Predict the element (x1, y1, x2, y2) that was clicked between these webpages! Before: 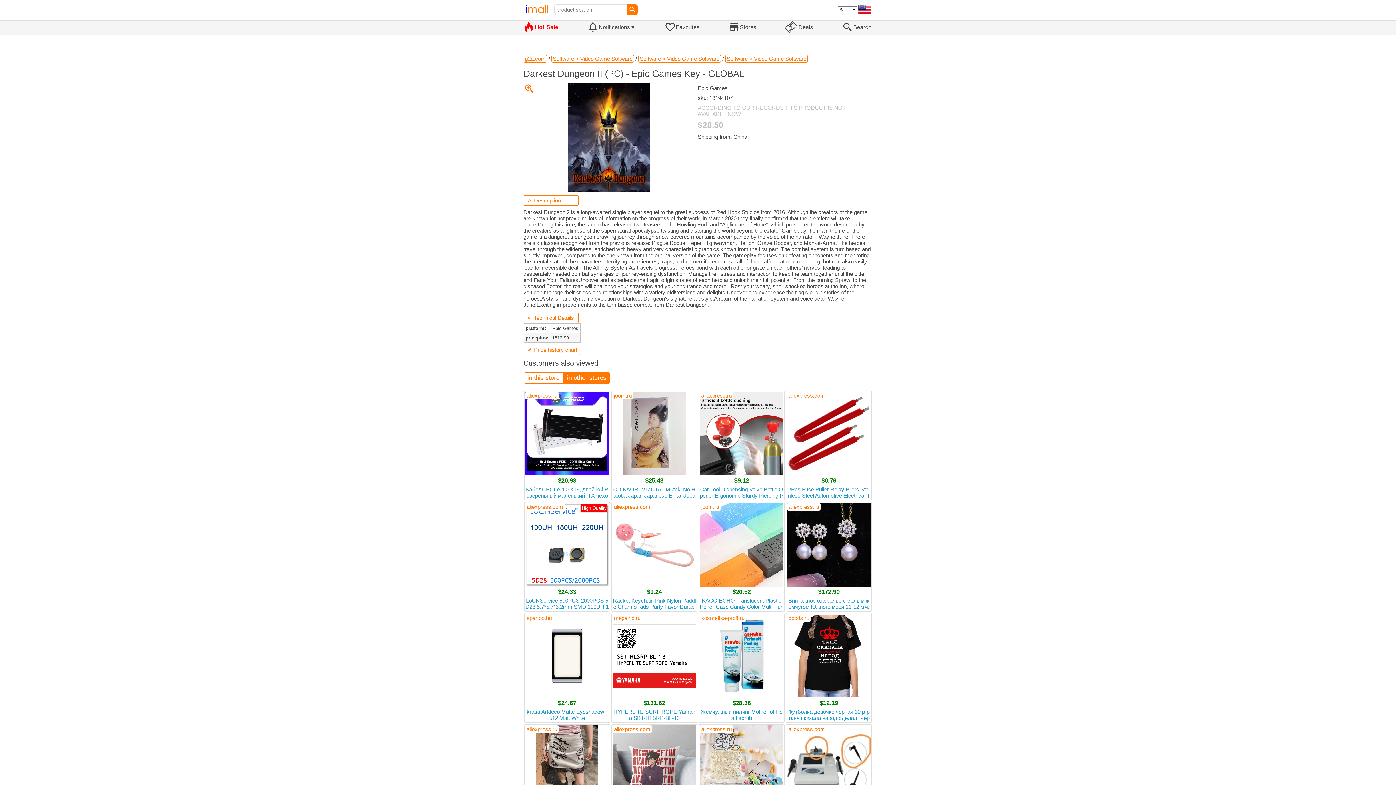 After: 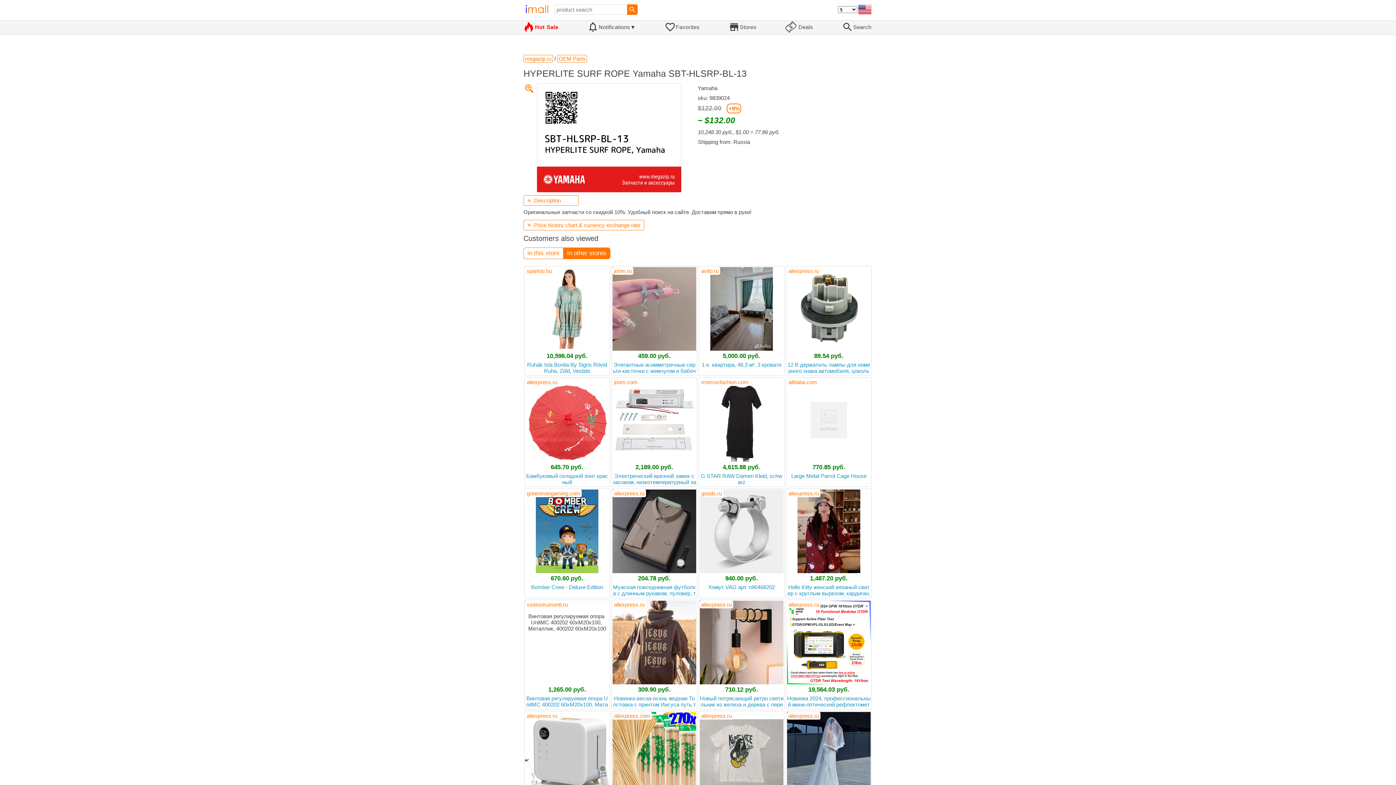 Action: bbox: (612, 614, 696, 722) label: $131.62
HYPERLITE SURF ROPE Yamaha SBT-HLSRP-BL-13